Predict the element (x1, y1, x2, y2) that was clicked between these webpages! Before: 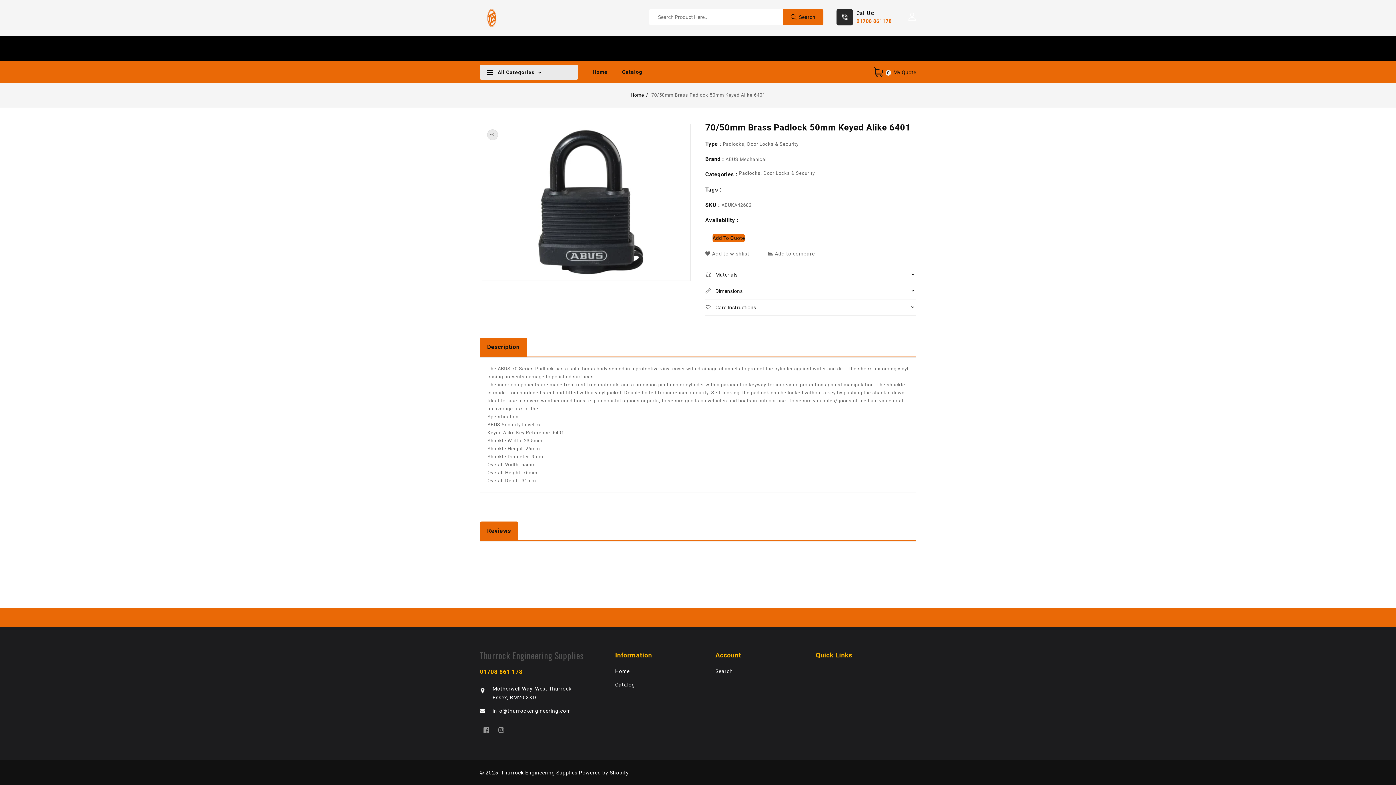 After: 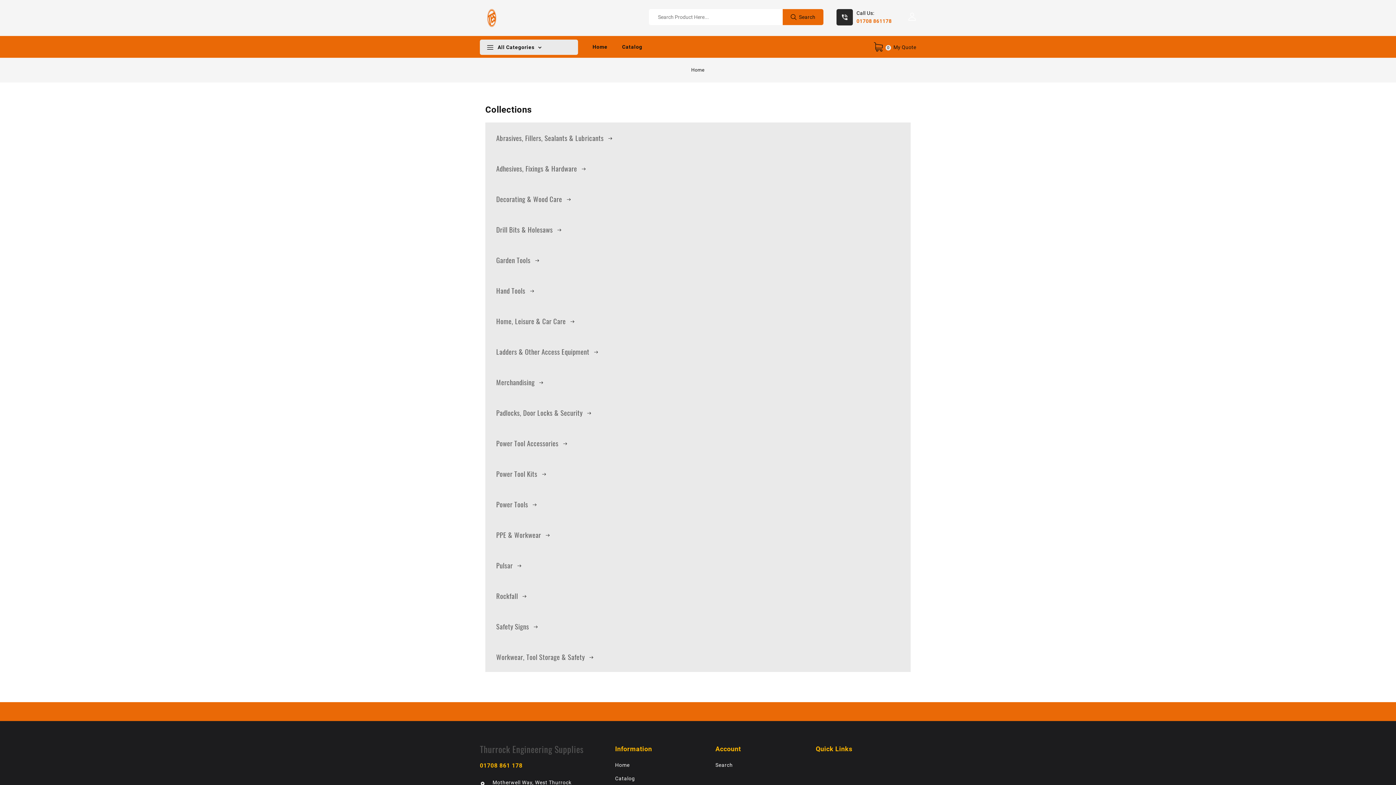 Action: bbox: (615, 680, 693, 694) label: Catalog